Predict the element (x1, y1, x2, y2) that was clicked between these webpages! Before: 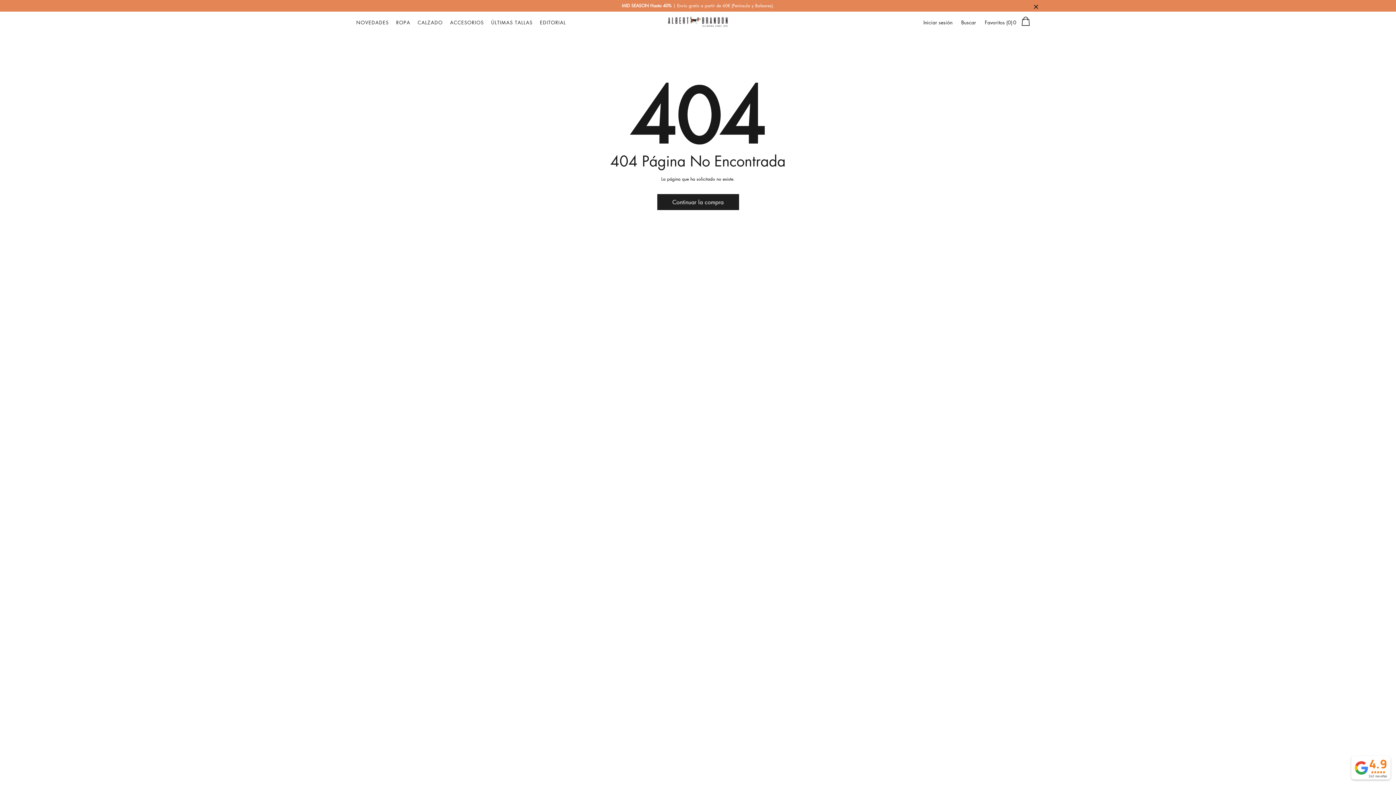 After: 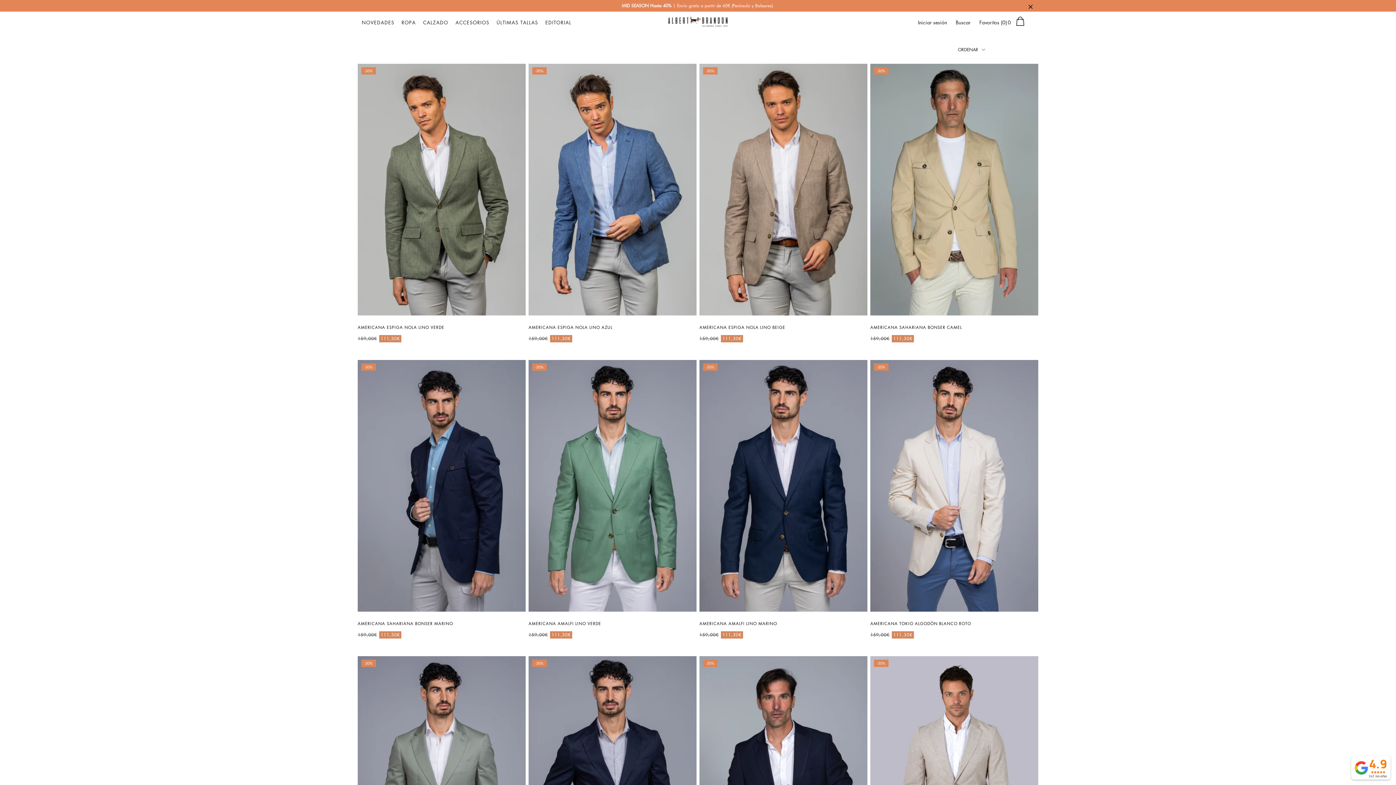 Action: bbox: (396, 18, 410, 25) label: link